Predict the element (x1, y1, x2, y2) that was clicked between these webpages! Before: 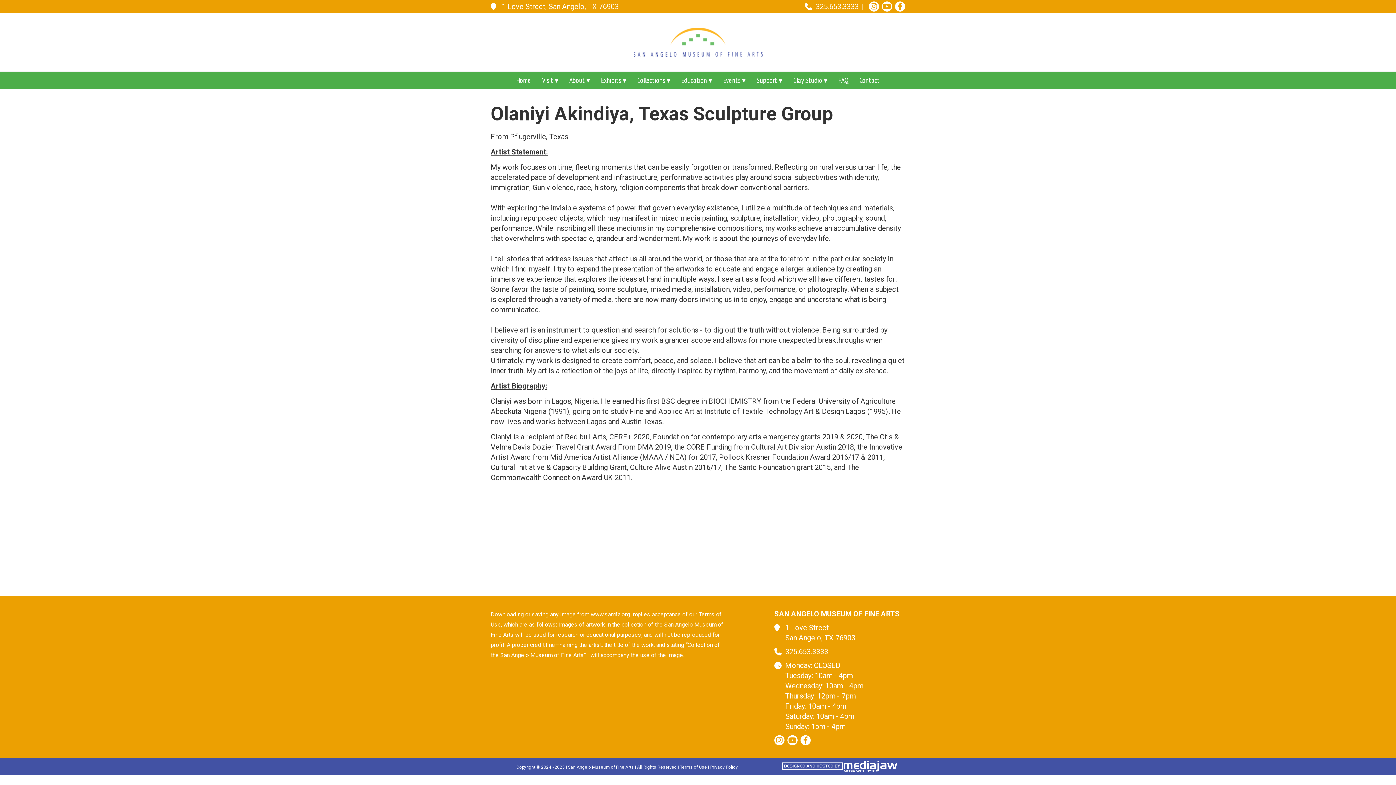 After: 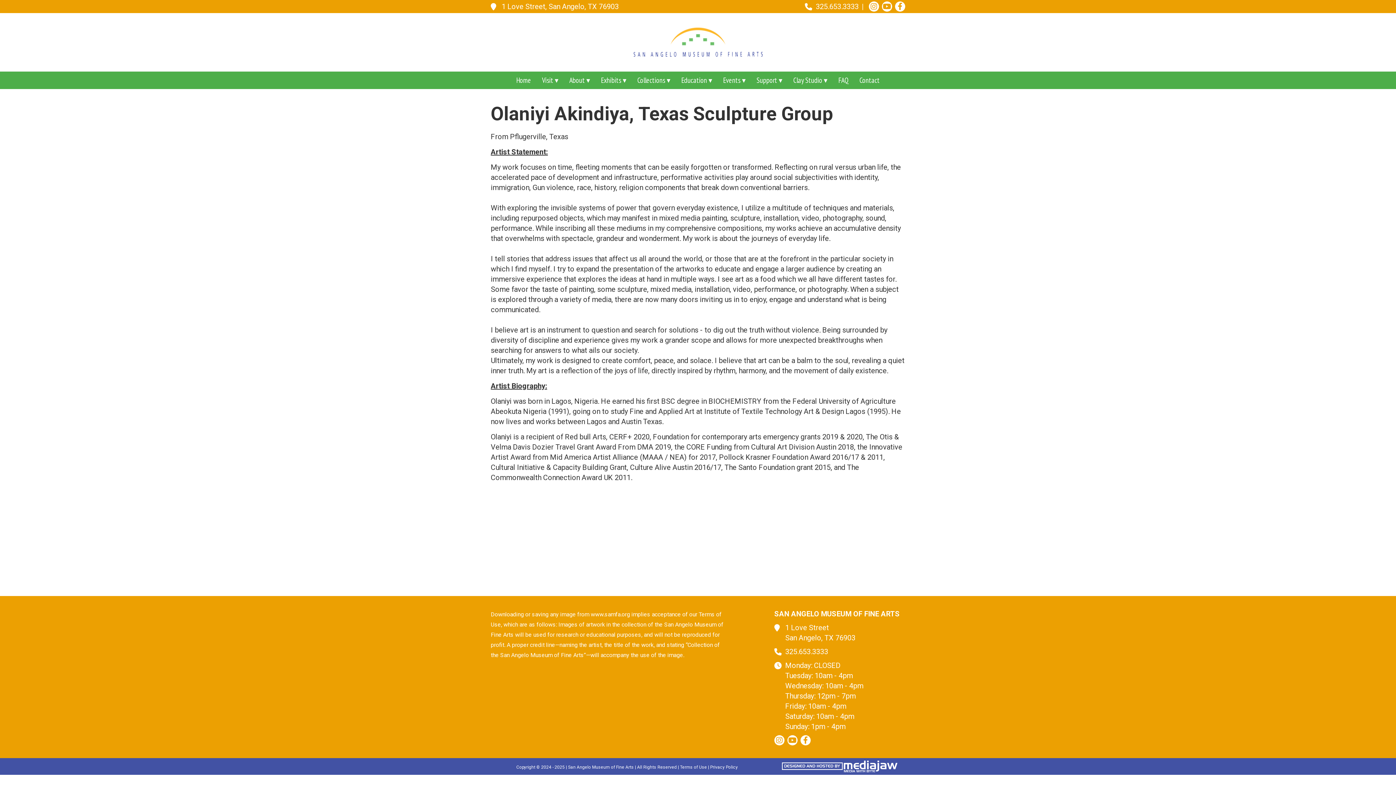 Action: label: www.youtube.com bbox: (787, 735, 797, 745)